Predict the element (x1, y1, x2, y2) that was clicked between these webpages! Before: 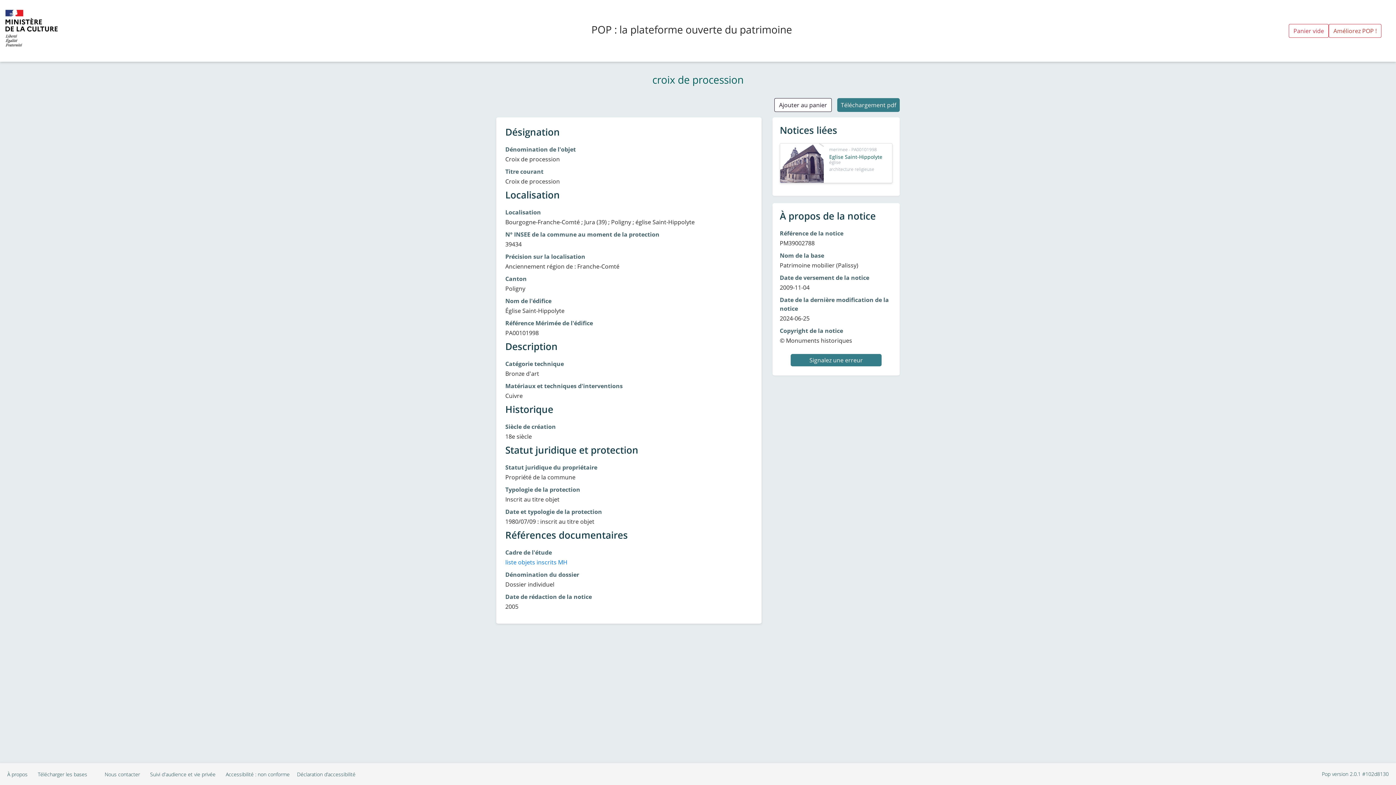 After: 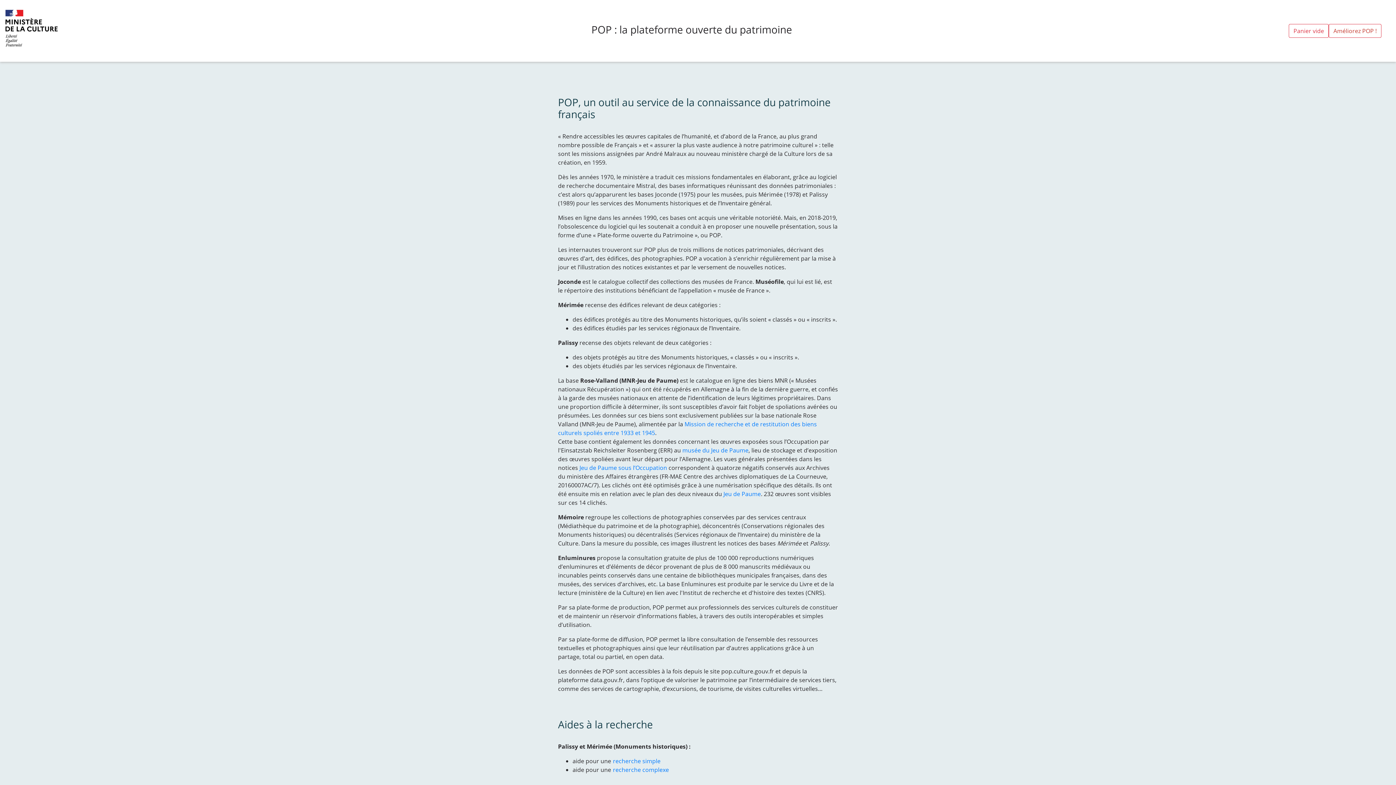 Action: bbox: (0, 770, 27, 778) label: À propos